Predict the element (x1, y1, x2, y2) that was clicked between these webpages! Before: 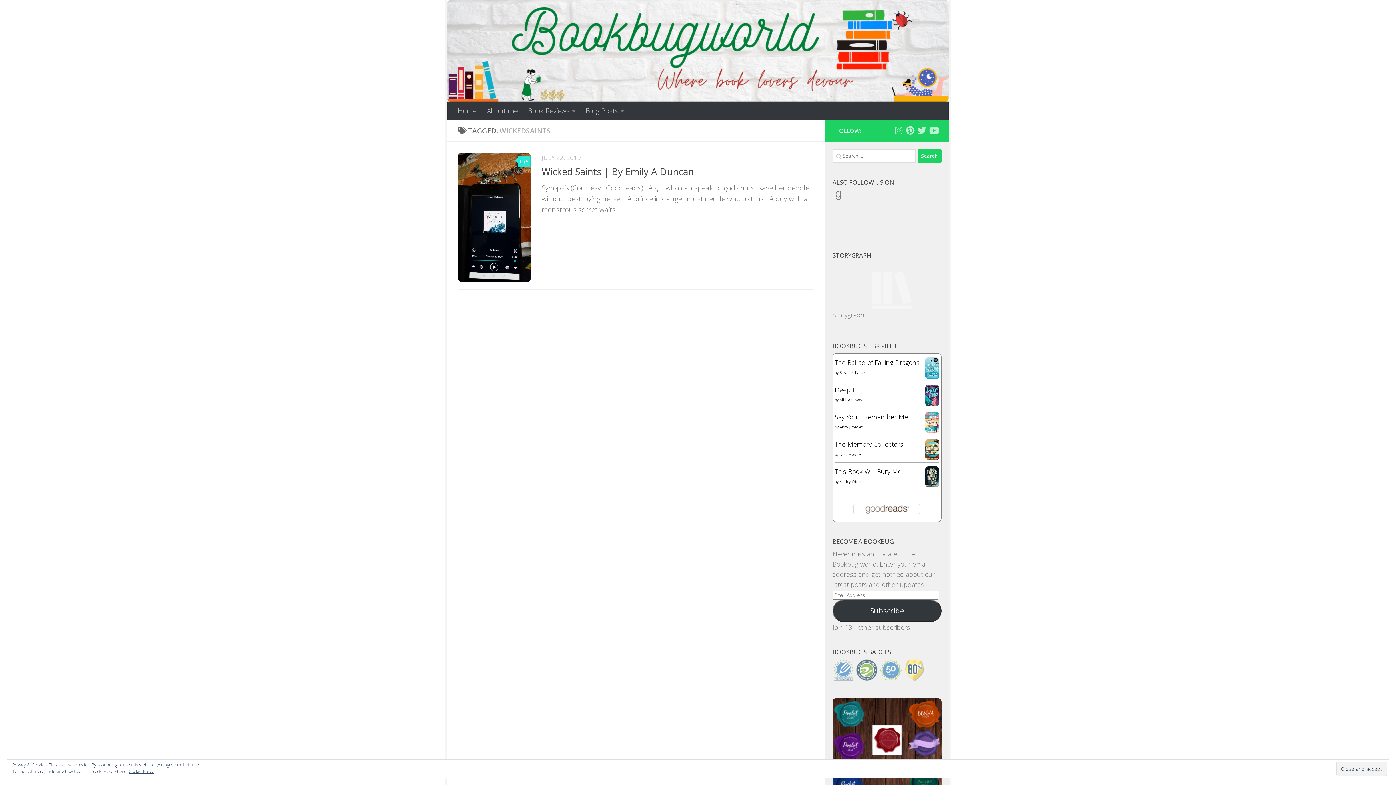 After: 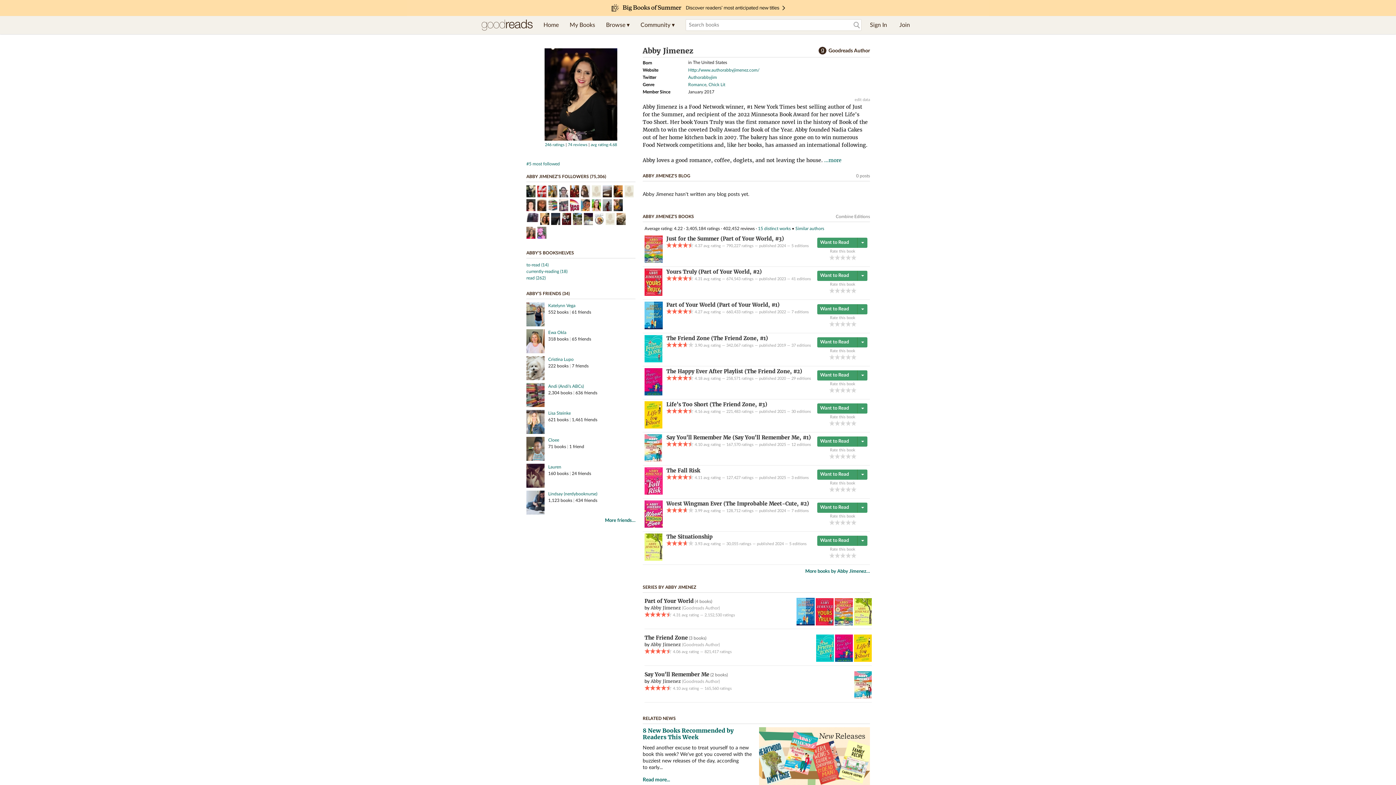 Action: bbox: (840, 424, 863, 429) label: Abby Jimenez